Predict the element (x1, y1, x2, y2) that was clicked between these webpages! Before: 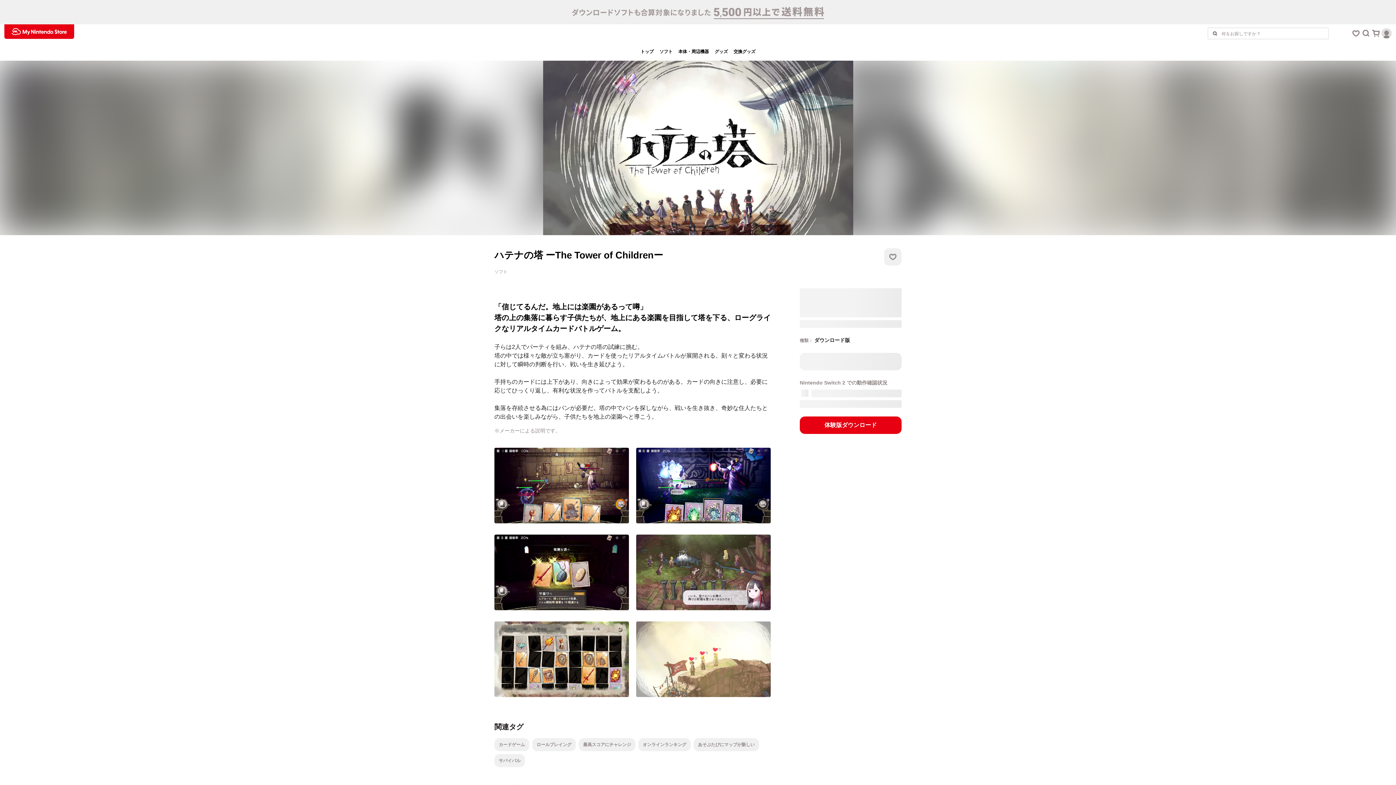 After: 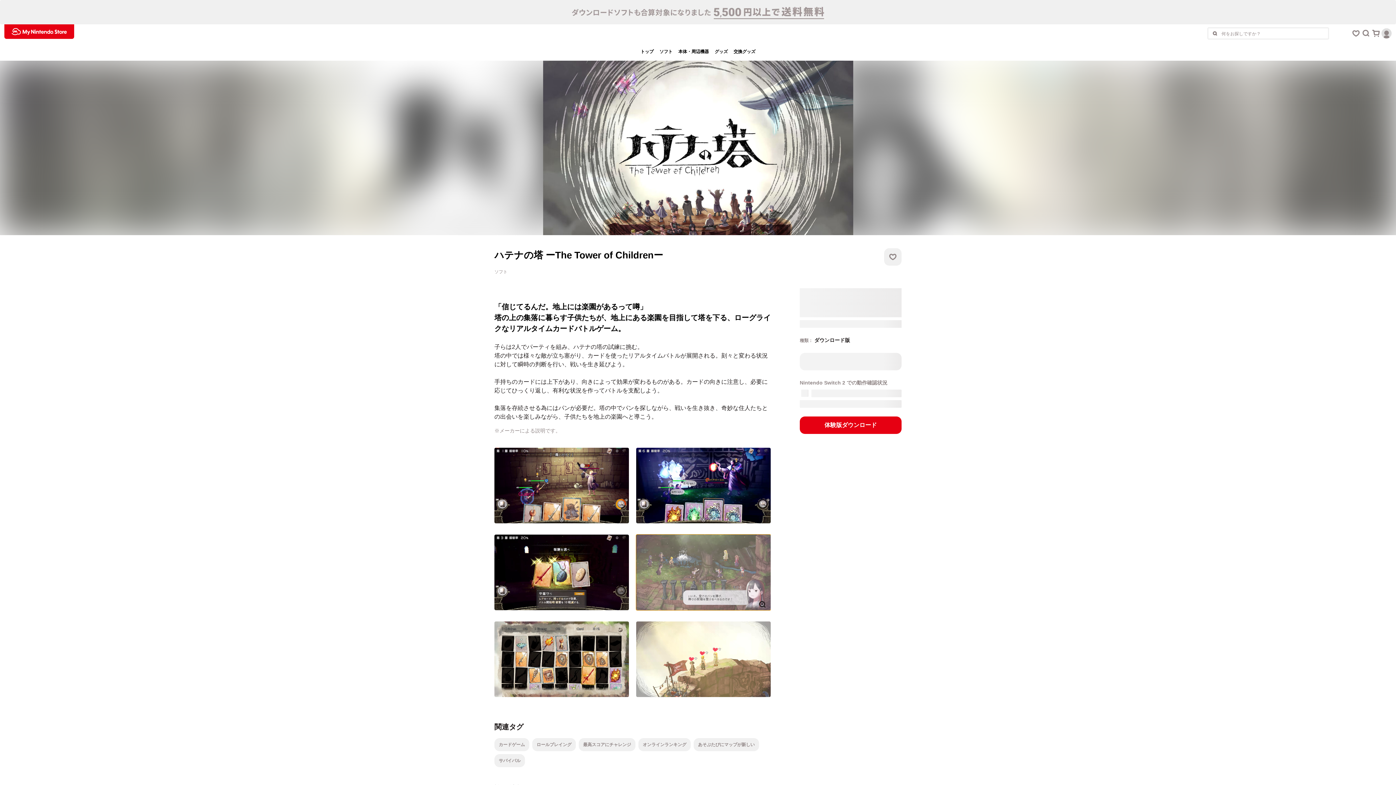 Action: bbox: (636, 534, 770, 610) label: 画像を拡大